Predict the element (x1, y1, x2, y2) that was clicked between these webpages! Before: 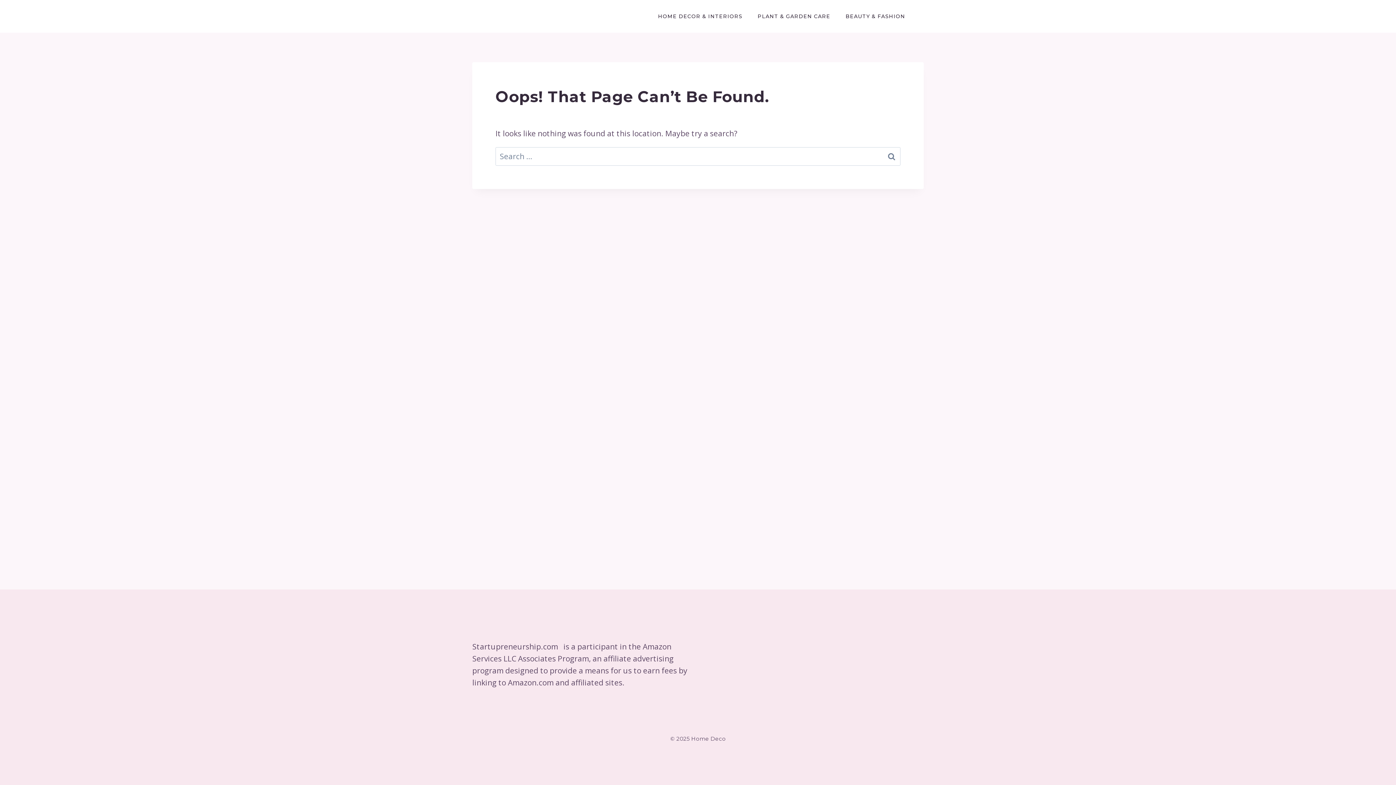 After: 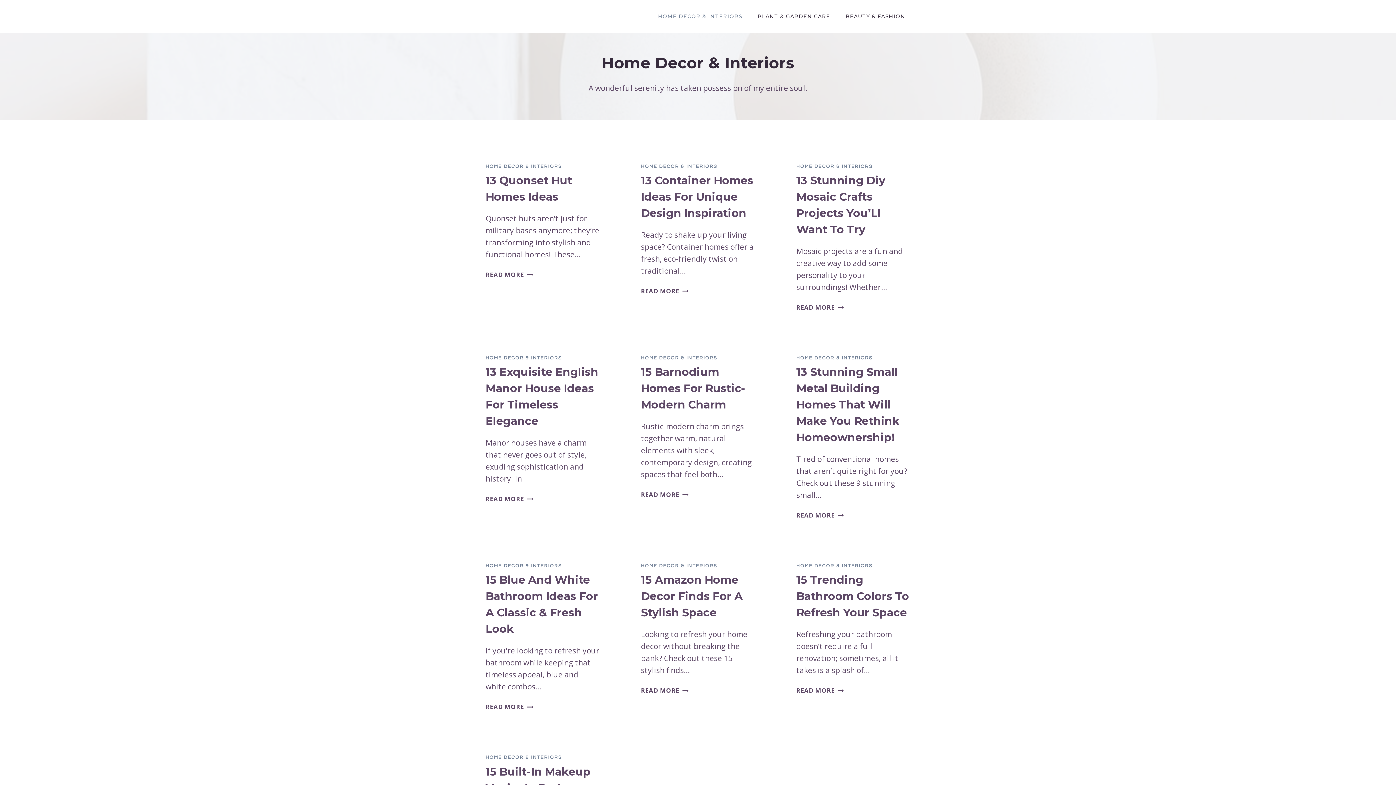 Action: label: HOME DECOR & INTERIORS bbox: (650, 10, 750, 21)